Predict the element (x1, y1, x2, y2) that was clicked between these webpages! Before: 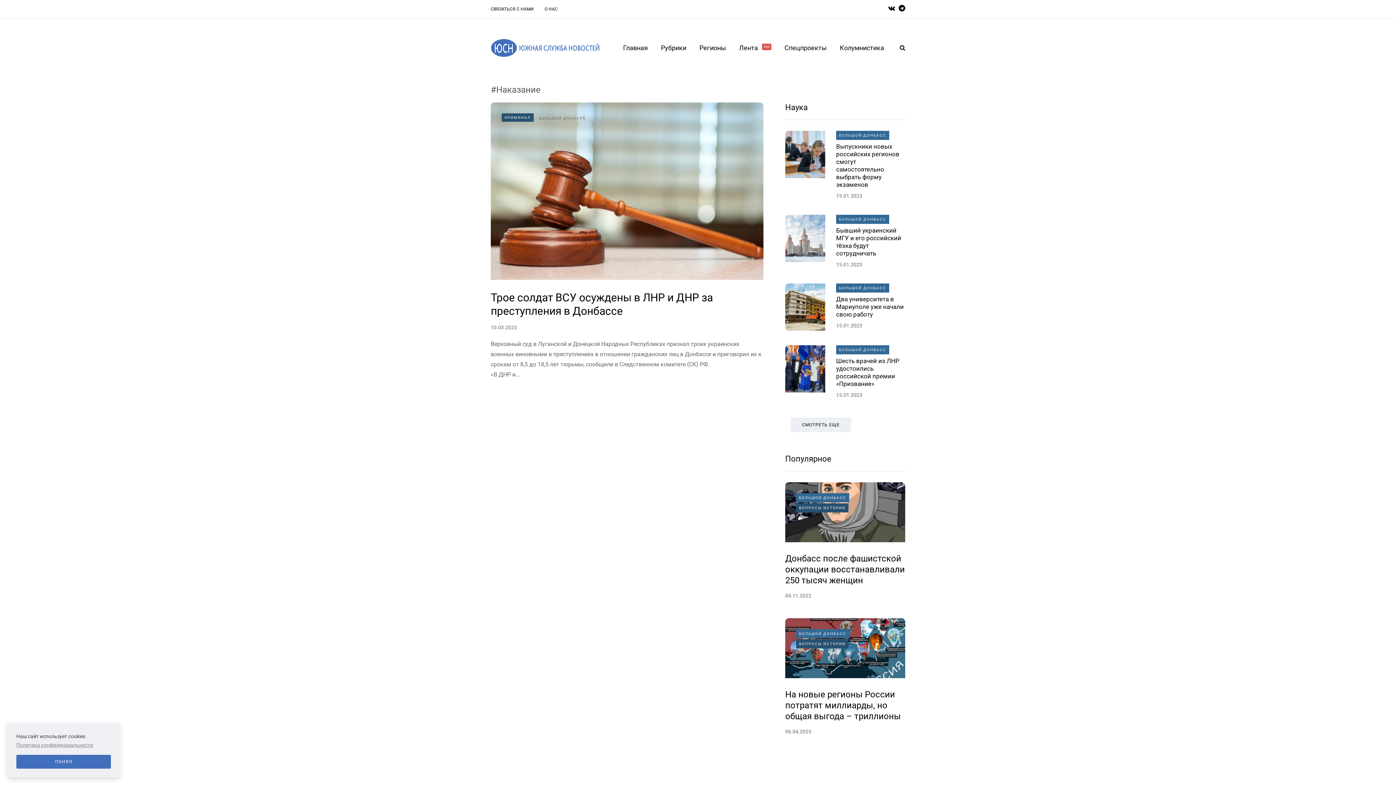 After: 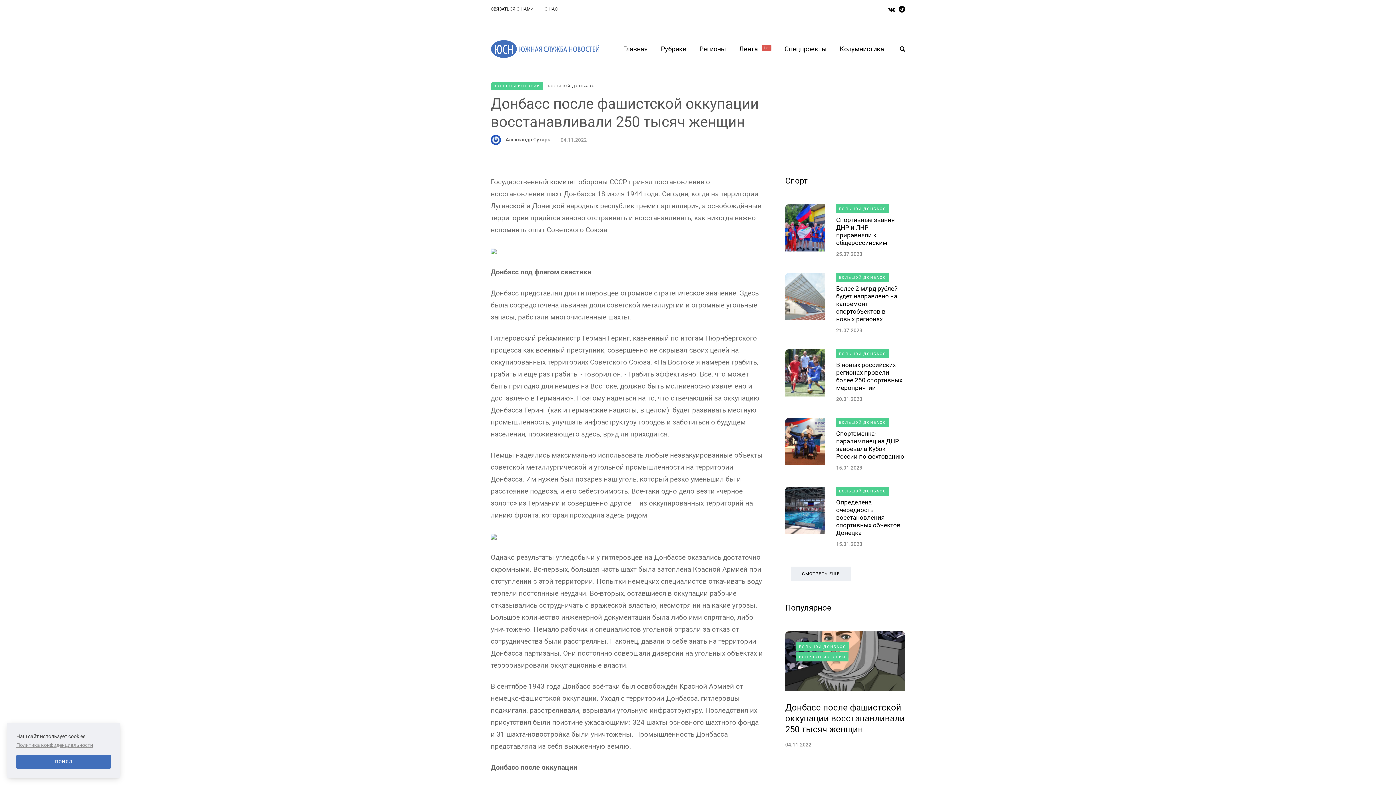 Action: label: Донбасс после фашистской оккупации восстанавливали 250 тысяч женщин bbox: (785, 553, 905, 586)